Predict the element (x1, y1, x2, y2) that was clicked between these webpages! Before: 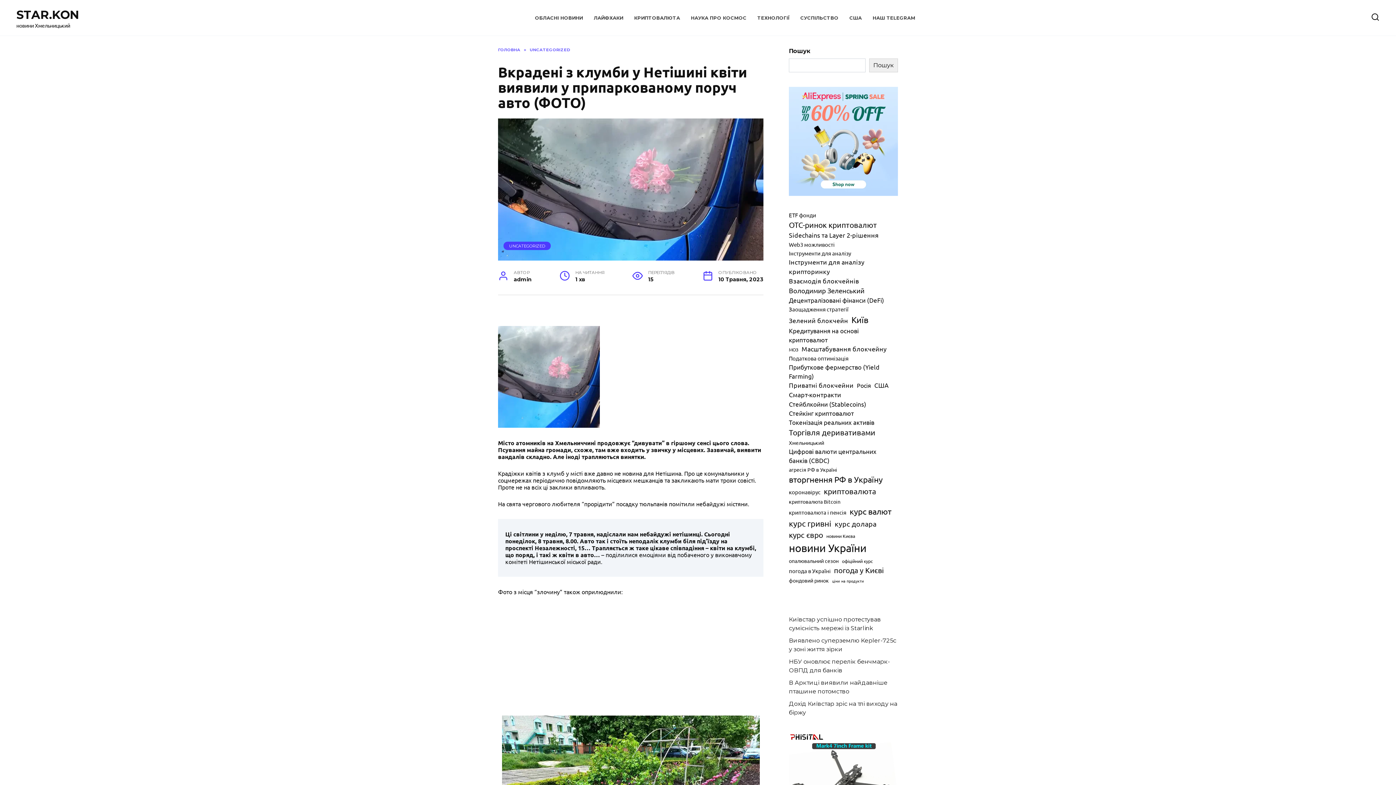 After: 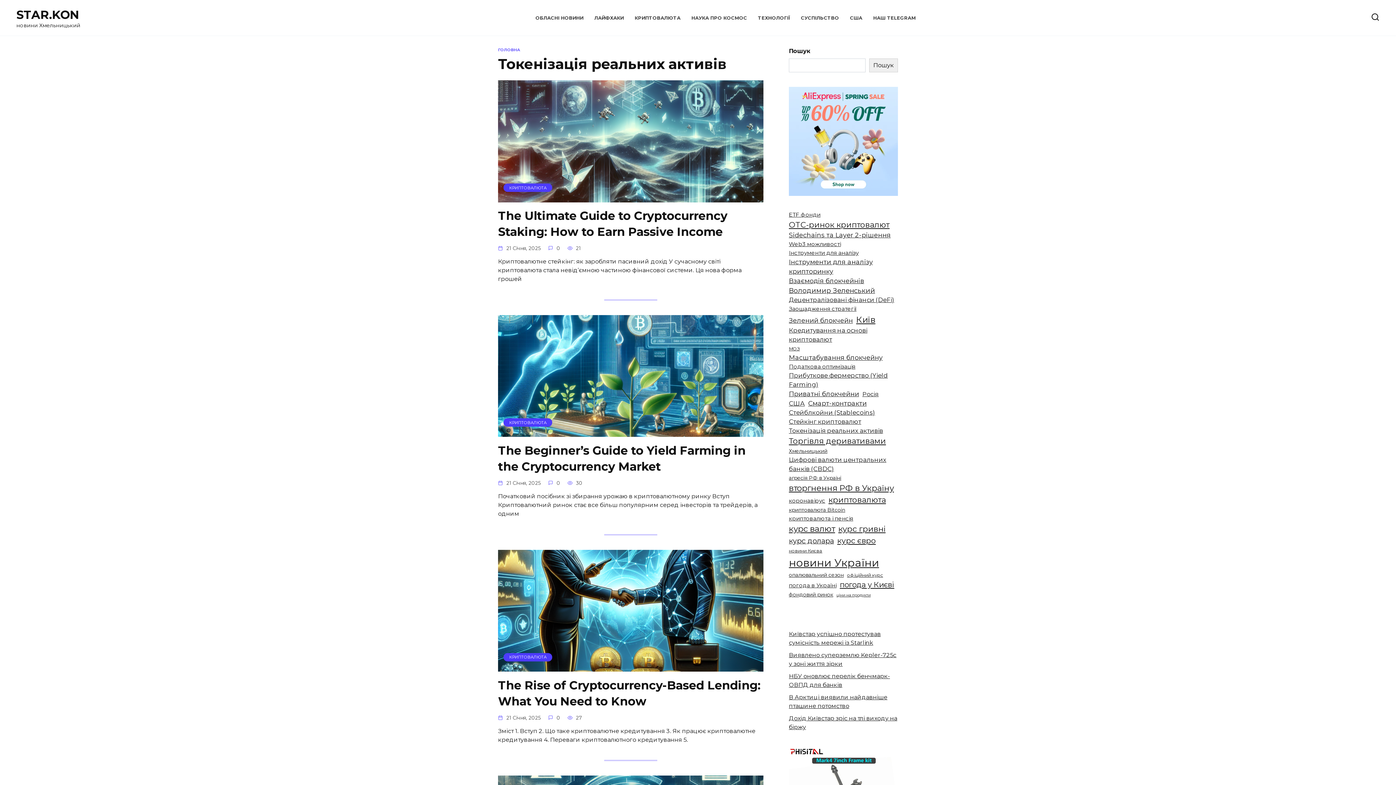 Action: label: Токенізація реальних активів (8 елементів) bbox: (789, 417, 874, 426)